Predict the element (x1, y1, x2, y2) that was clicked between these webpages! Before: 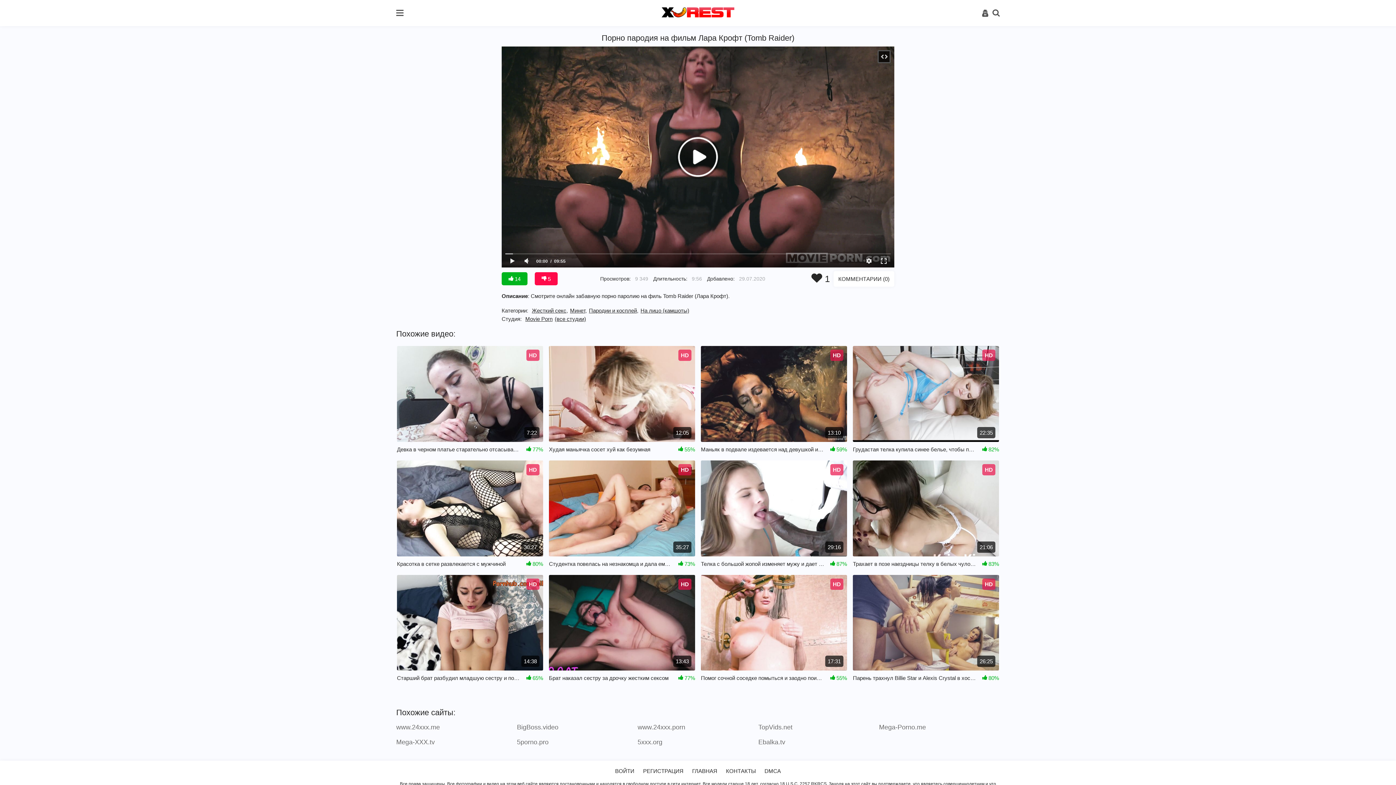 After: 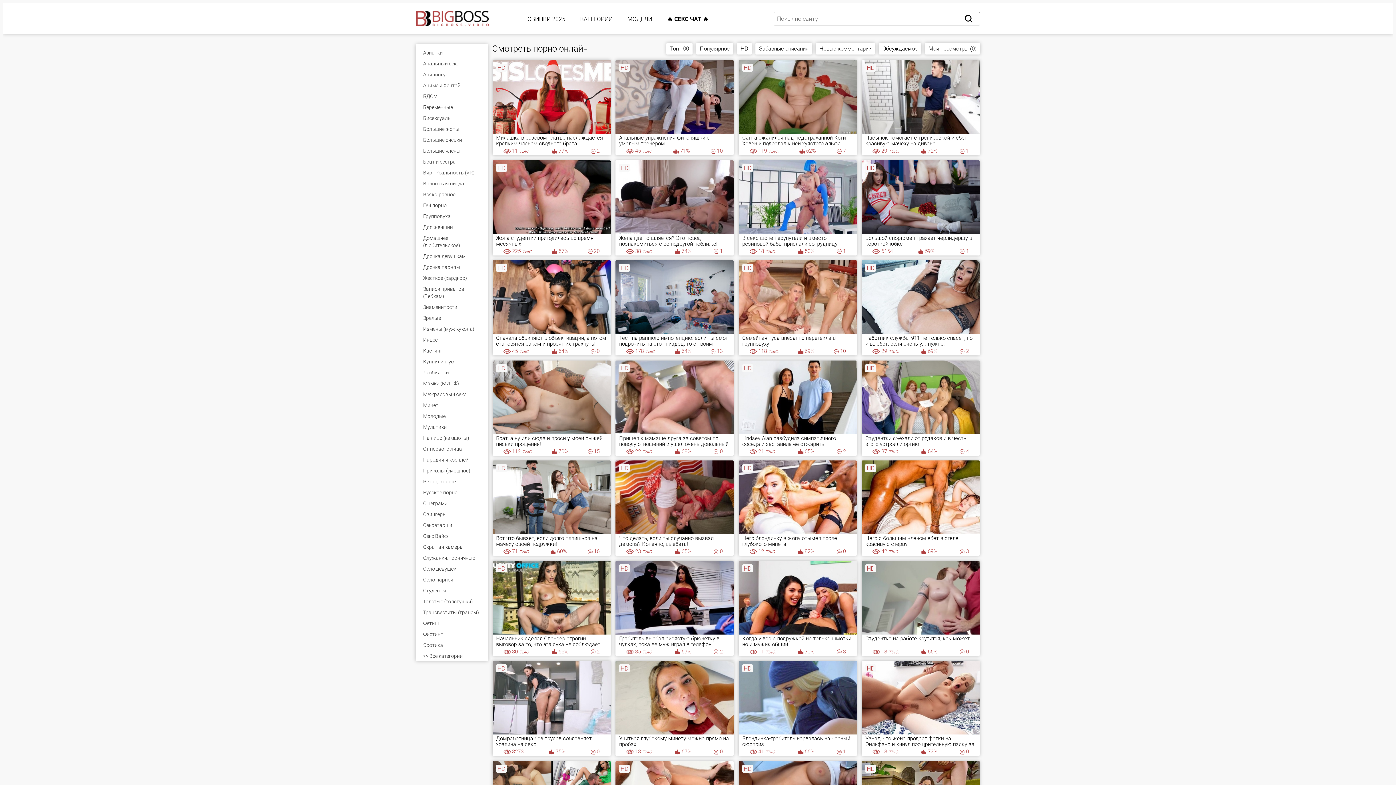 Action: label: BigBoss.video bbox: (517, 724, 636, 731)